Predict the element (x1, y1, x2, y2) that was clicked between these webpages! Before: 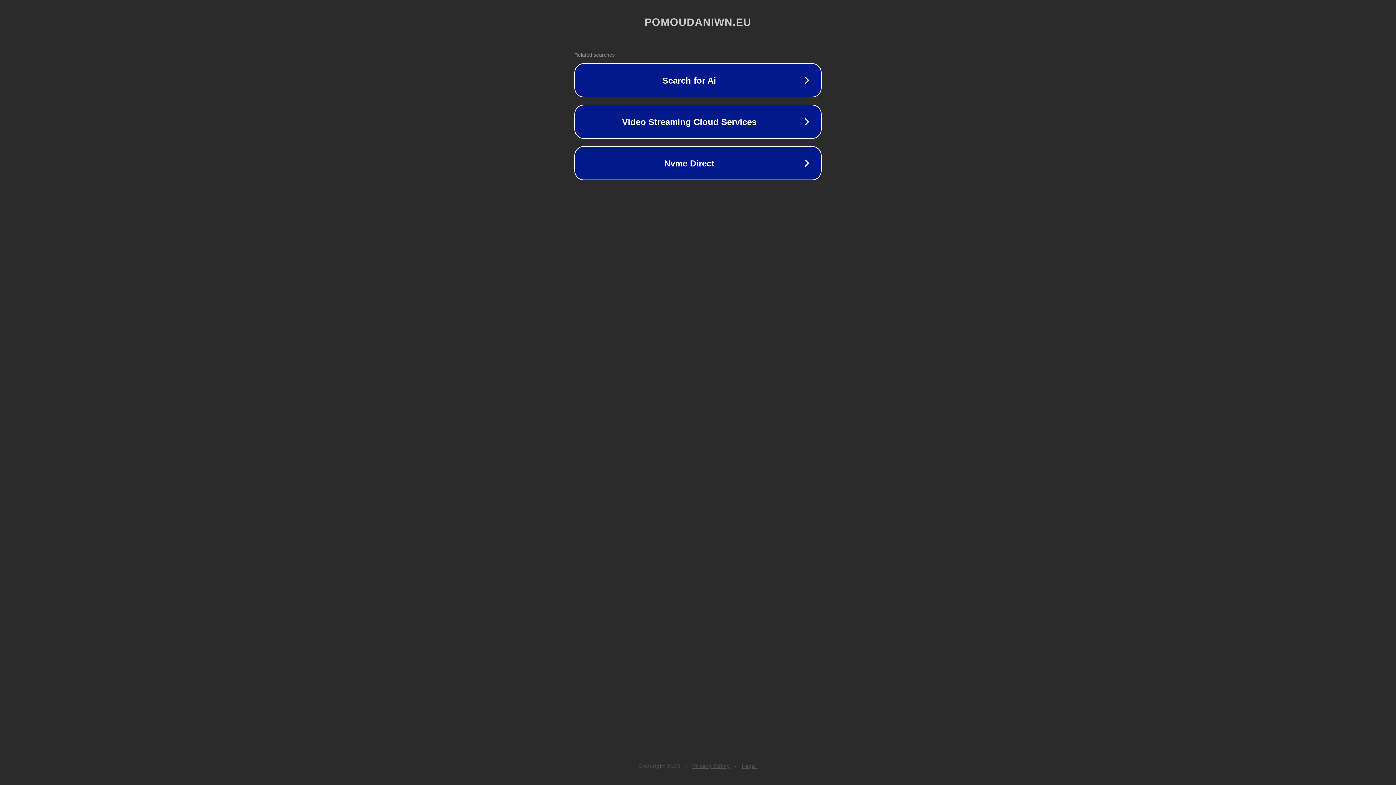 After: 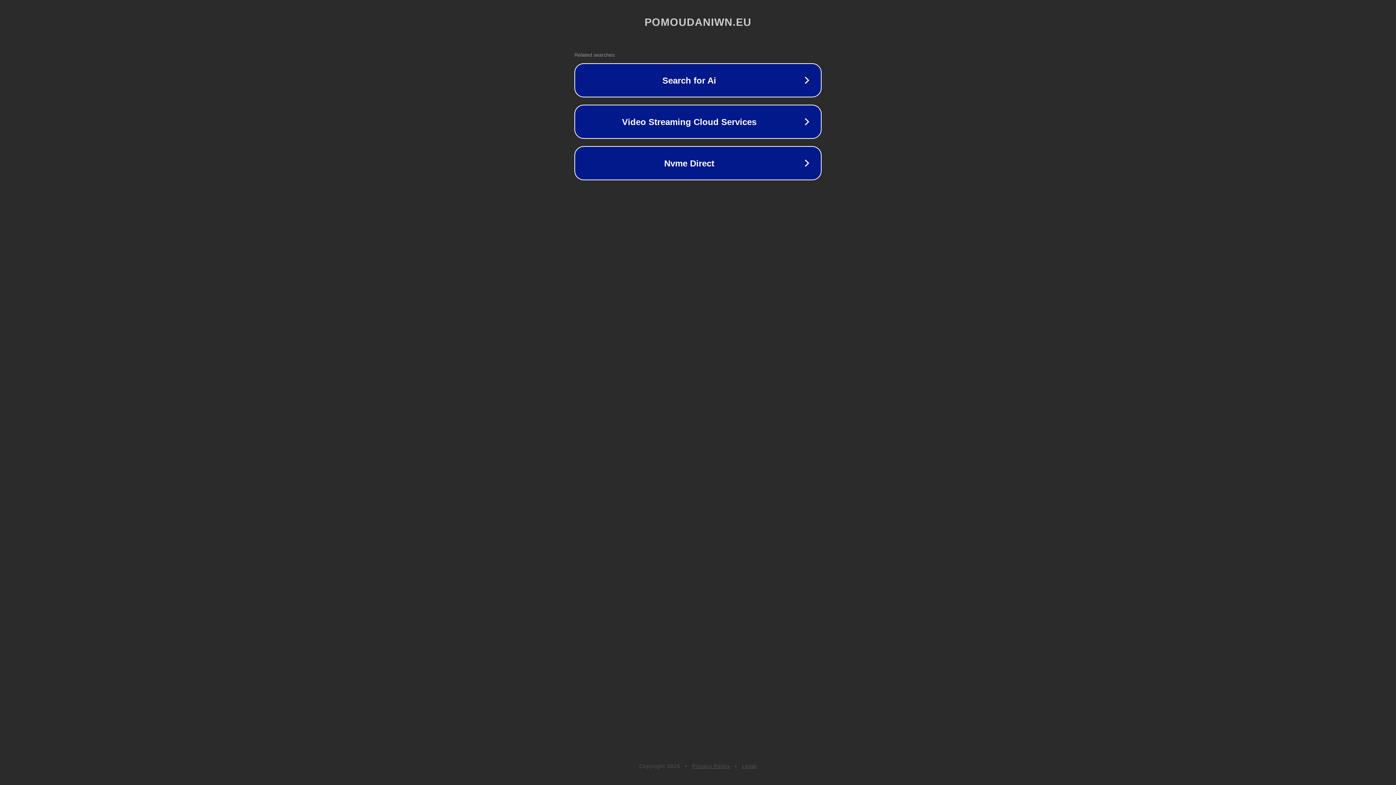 Action: bbox: (742, 763, 757, 769) label: Legal